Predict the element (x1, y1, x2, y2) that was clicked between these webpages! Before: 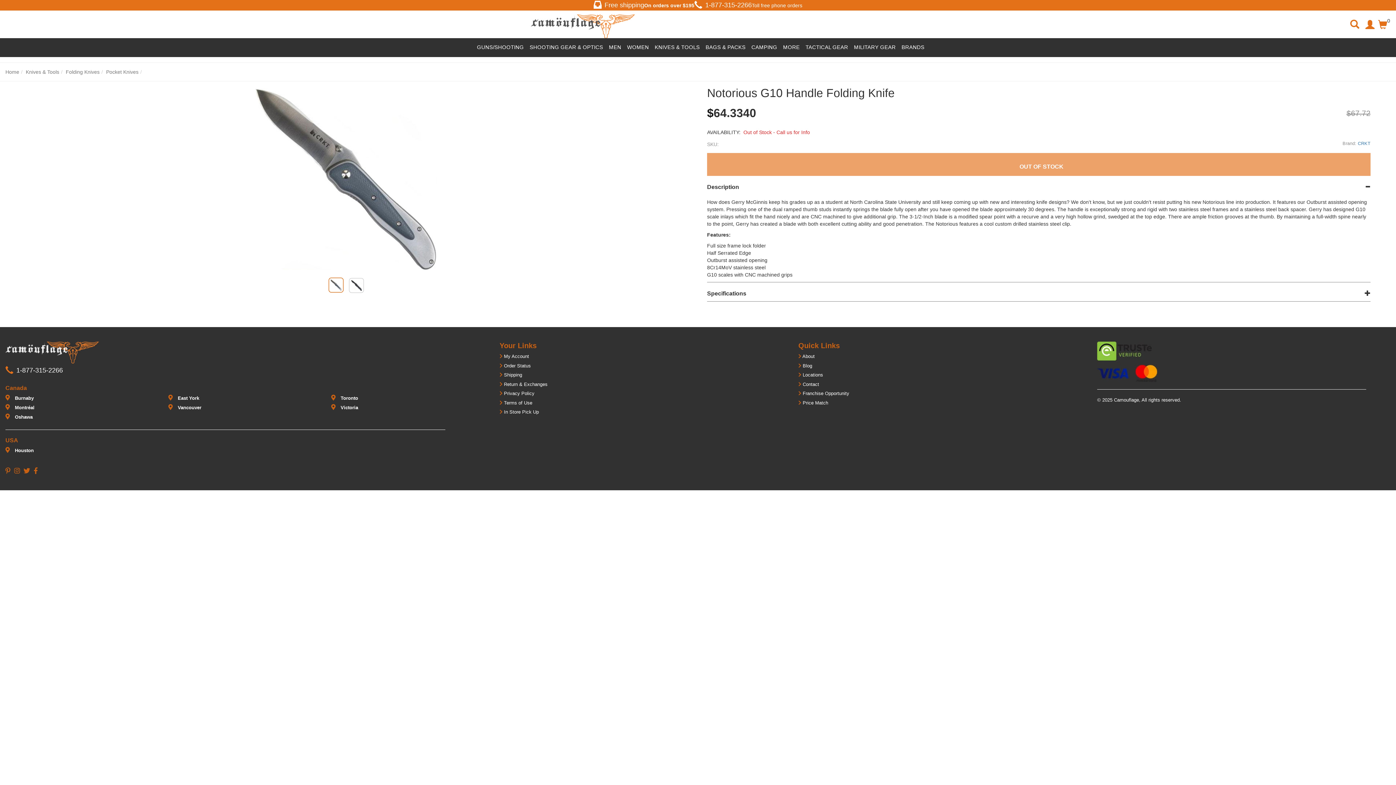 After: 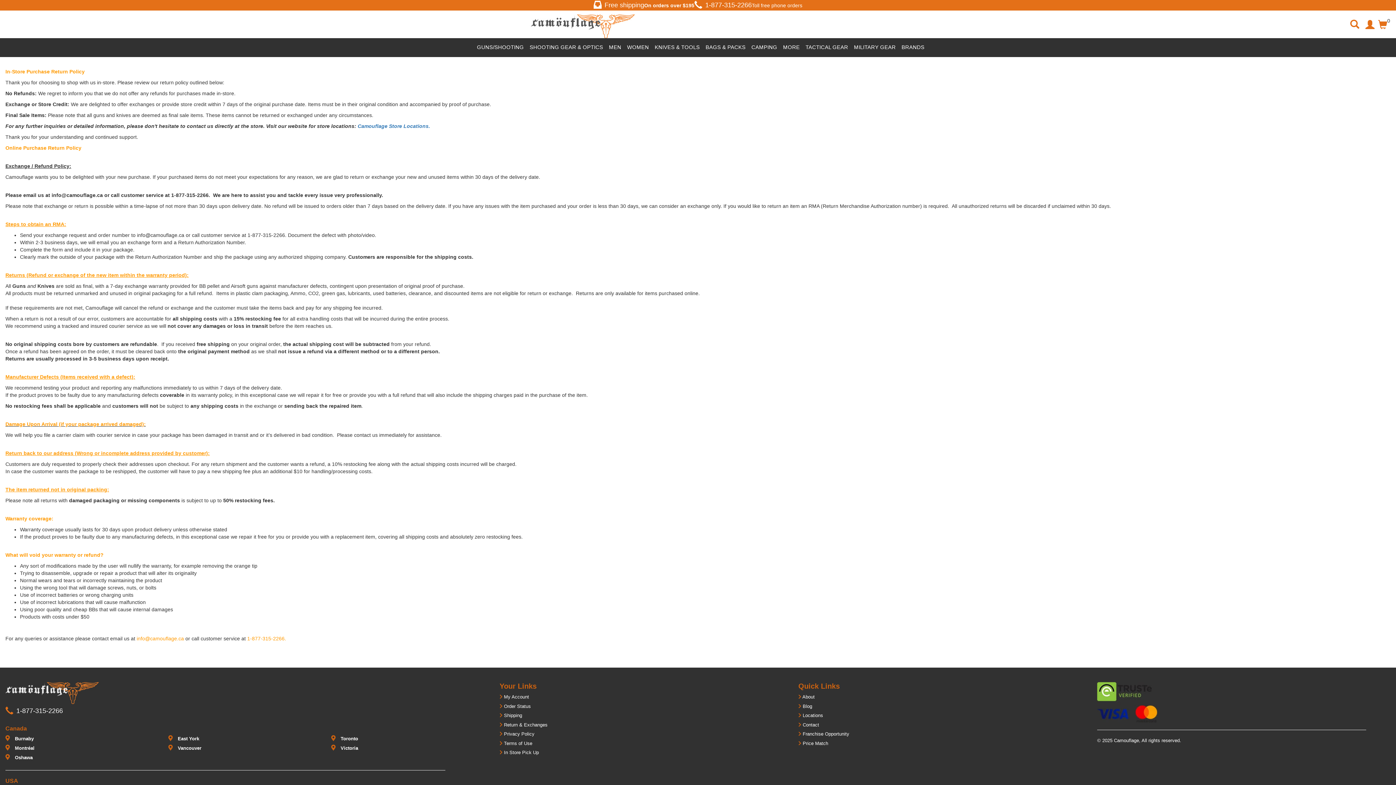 Action: label:  Return & Exchanges bbox: (499, 381, 547, 387)